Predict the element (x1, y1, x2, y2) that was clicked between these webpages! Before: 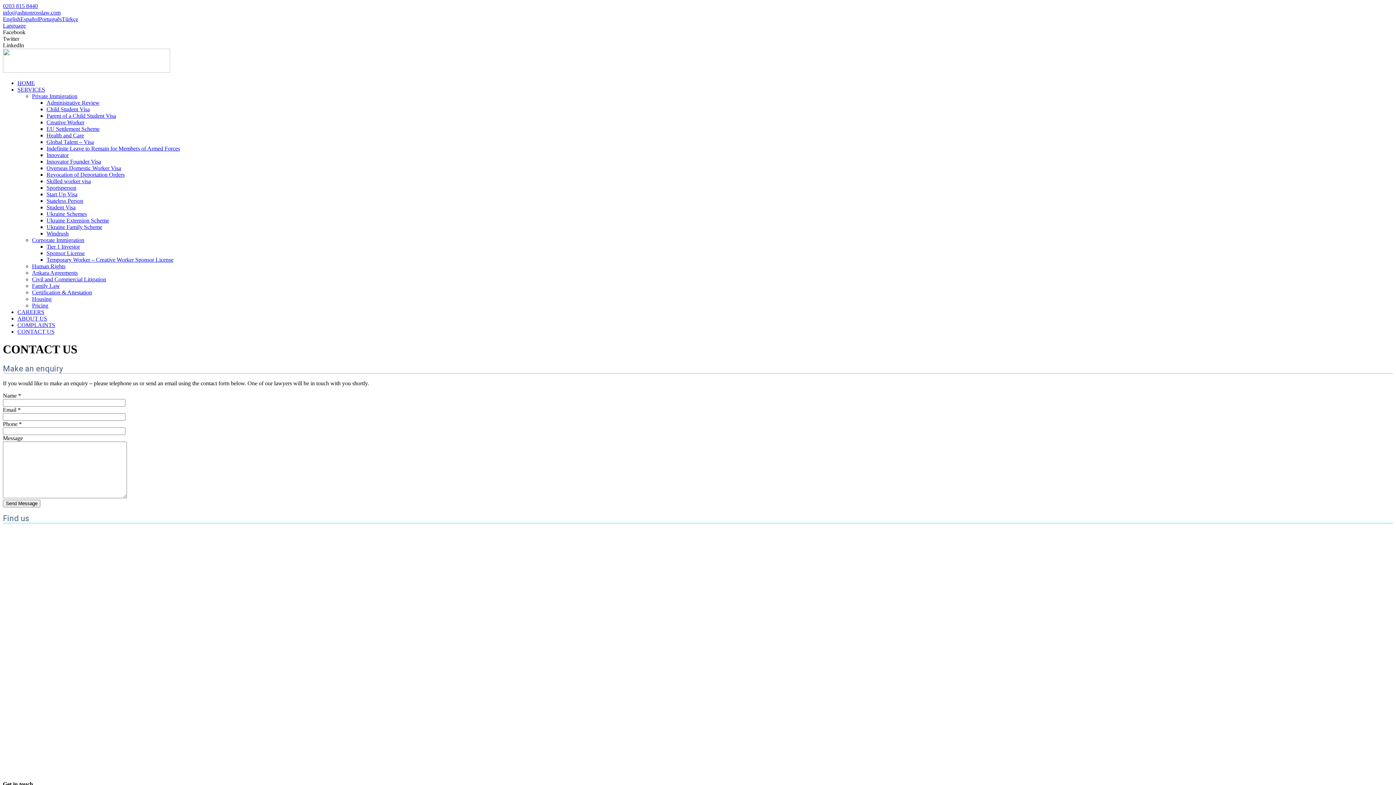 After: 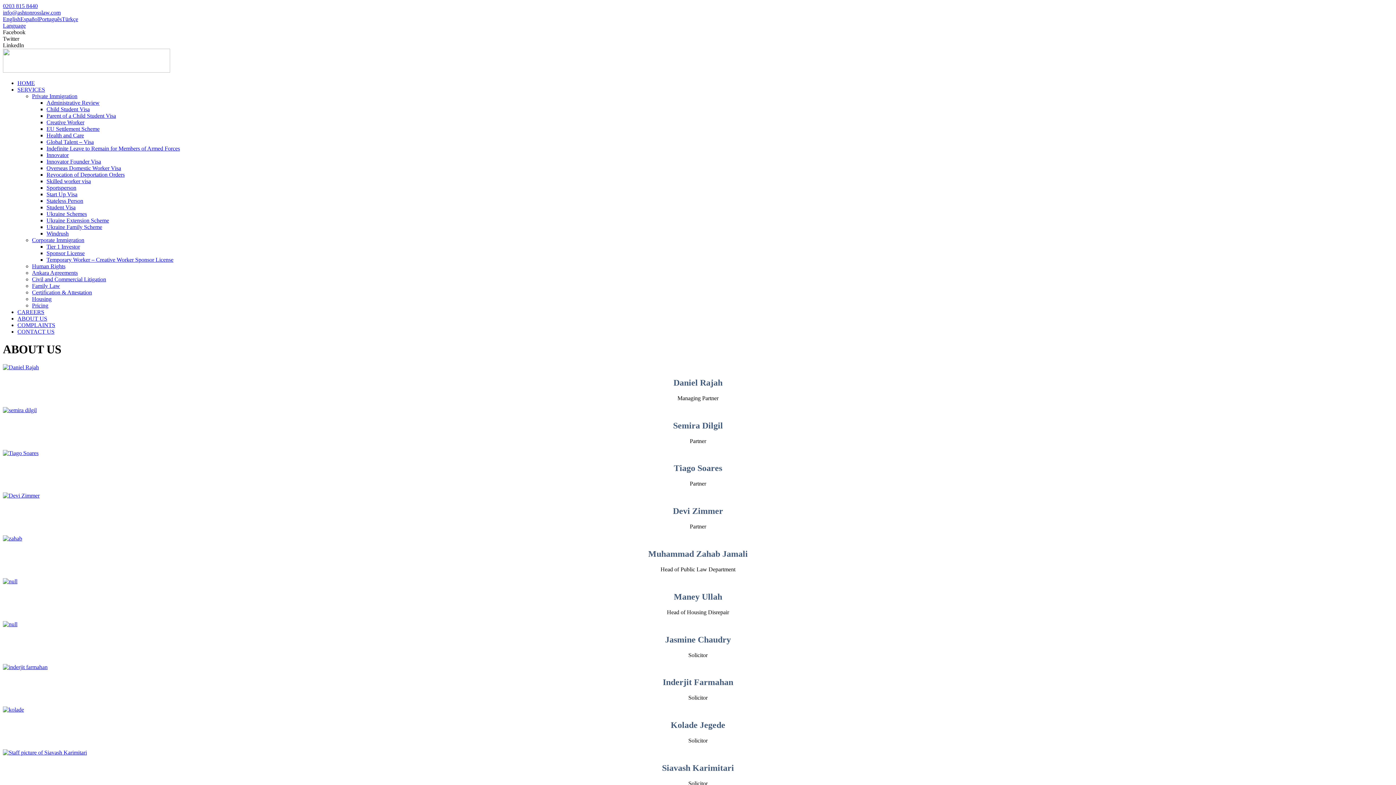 Action: bbox: (17, 315, 47, 321) label: ABOUT US